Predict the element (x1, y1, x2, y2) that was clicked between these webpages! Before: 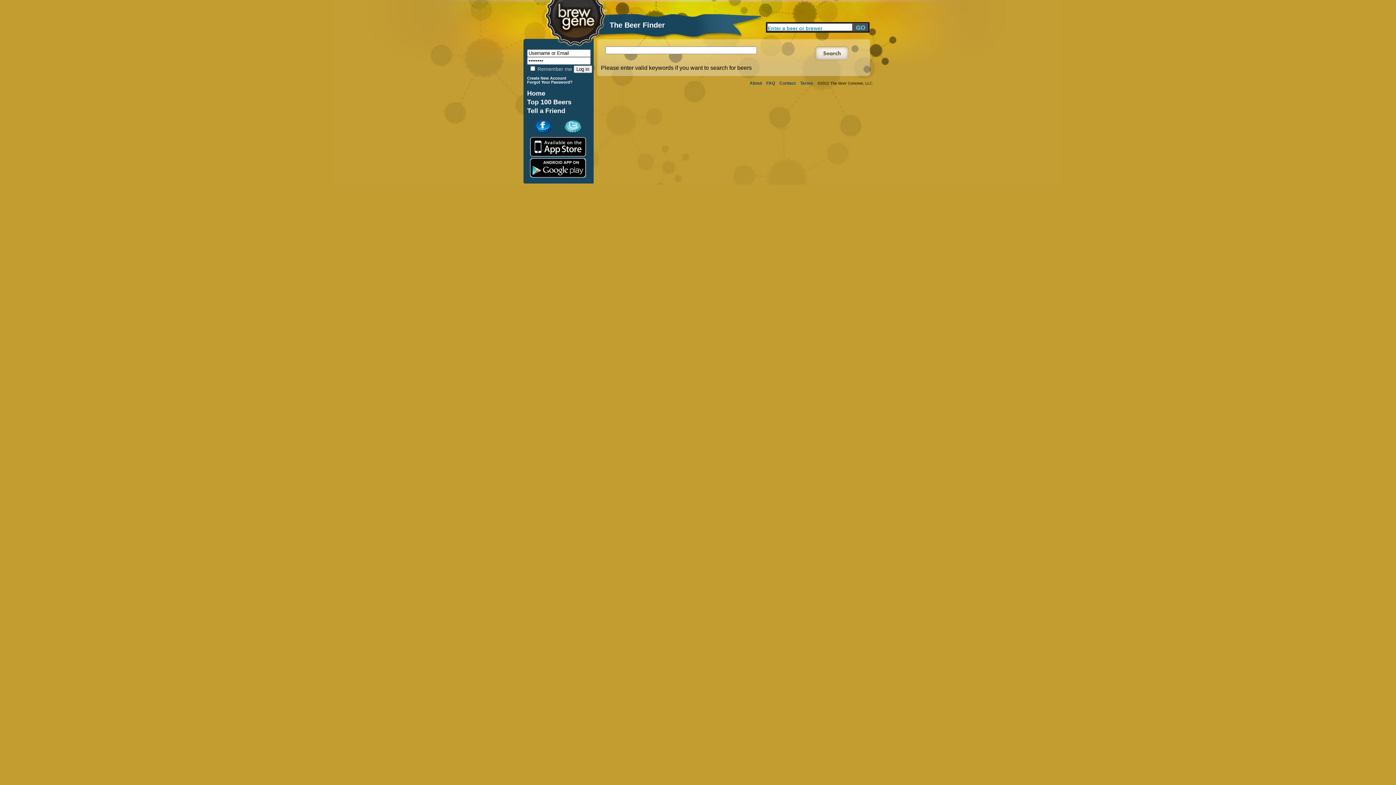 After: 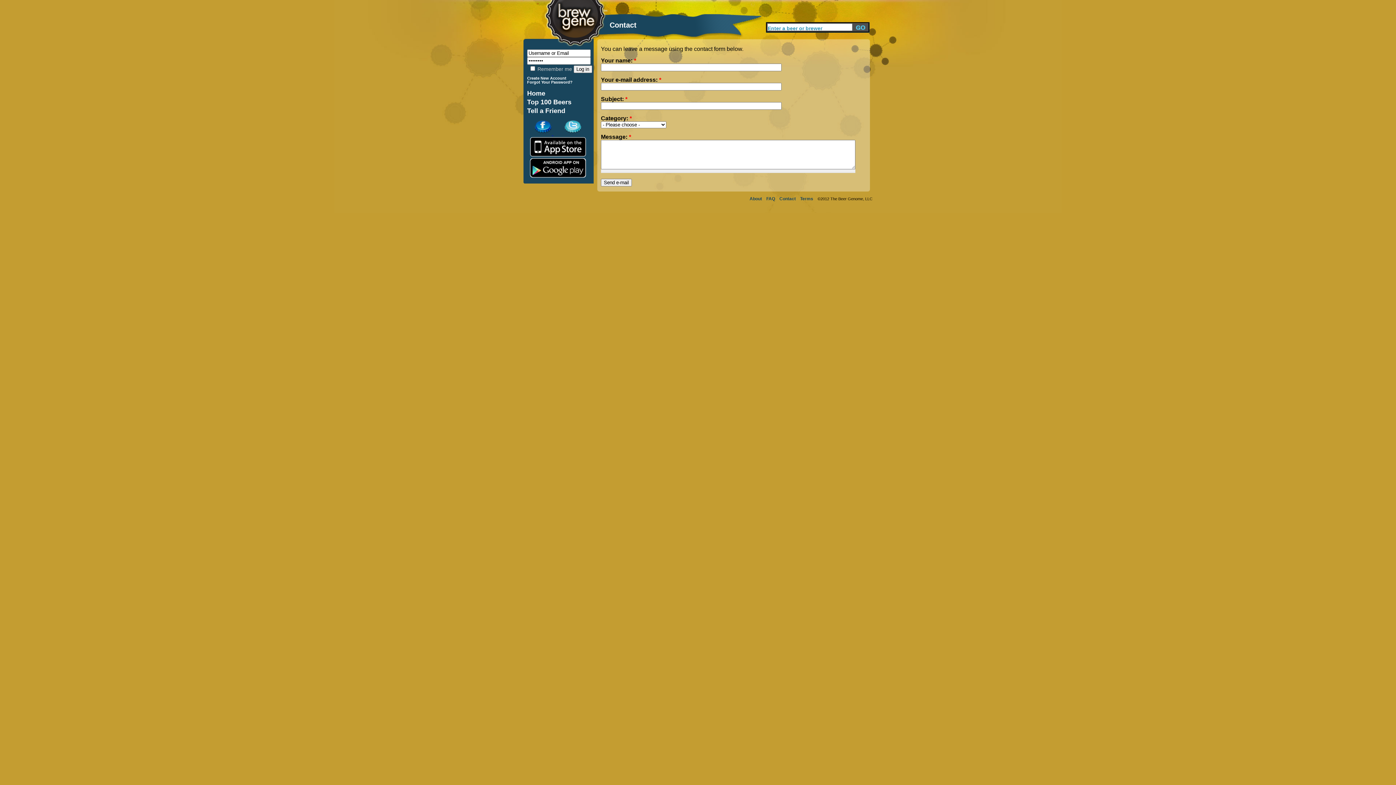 Action: label: Contact bbox: (779, 80, 796, 85)